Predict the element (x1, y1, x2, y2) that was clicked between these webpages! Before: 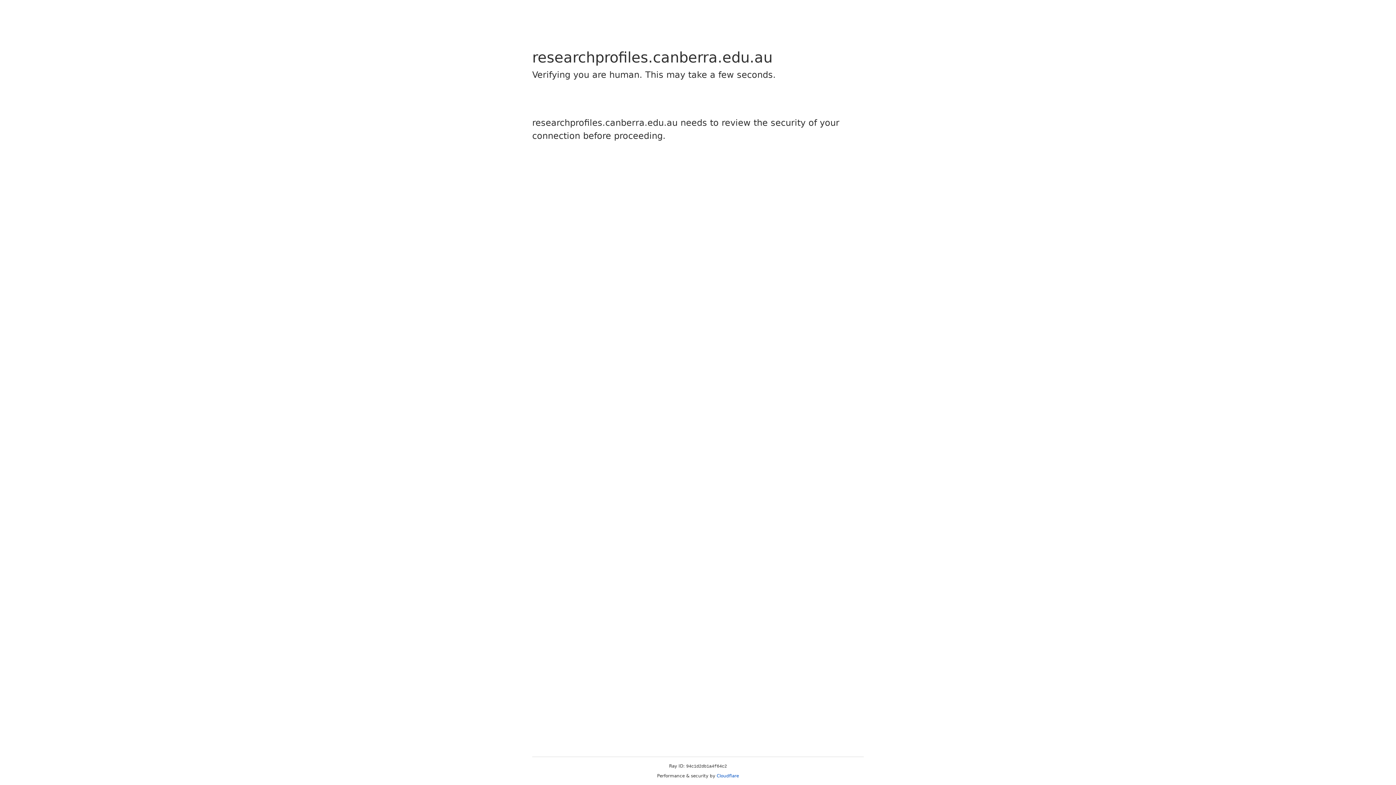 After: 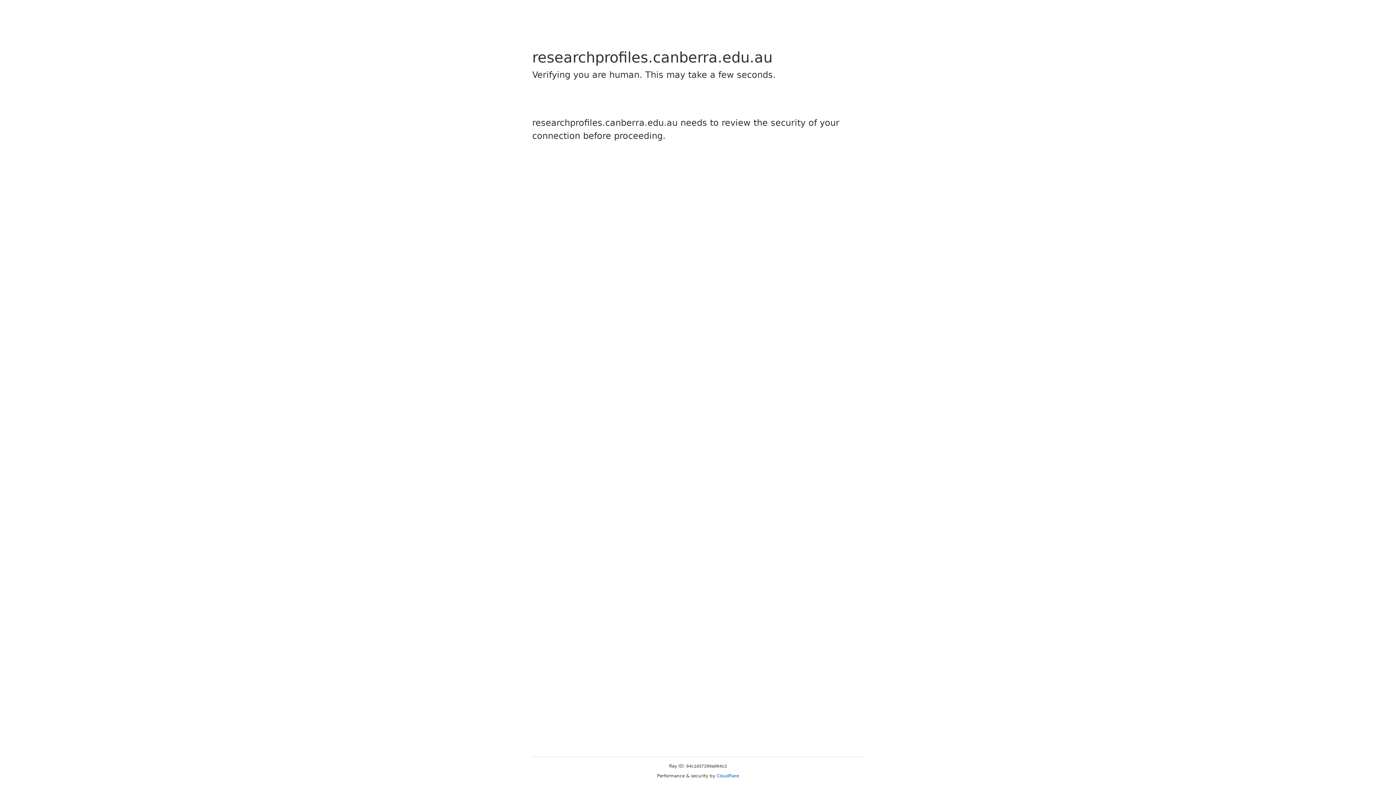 Action: bbox: (716, 773, 739, 778) label: Cloudflare